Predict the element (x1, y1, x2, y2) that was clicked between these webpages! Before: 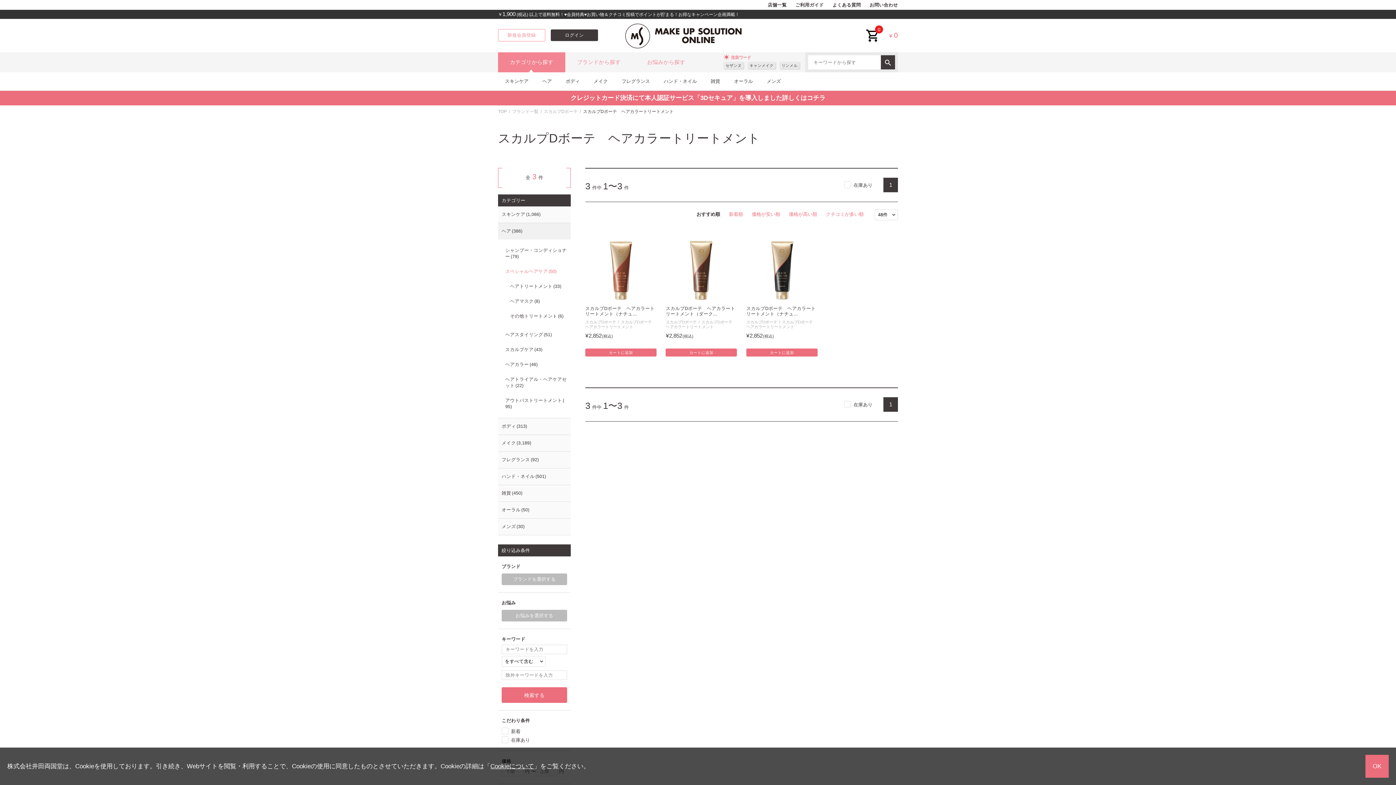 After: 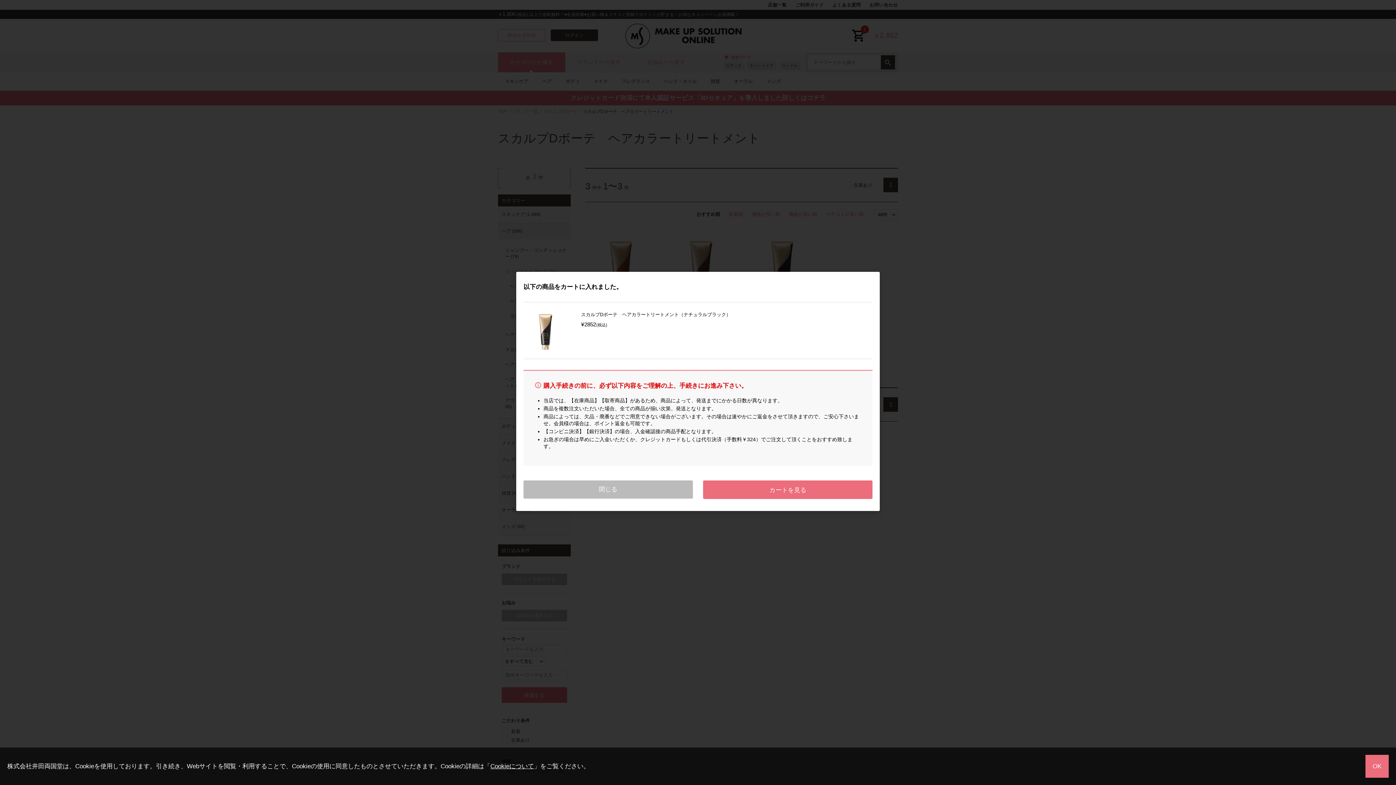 Action: bbox: (746, 348, 817, 356) label: カートに追加